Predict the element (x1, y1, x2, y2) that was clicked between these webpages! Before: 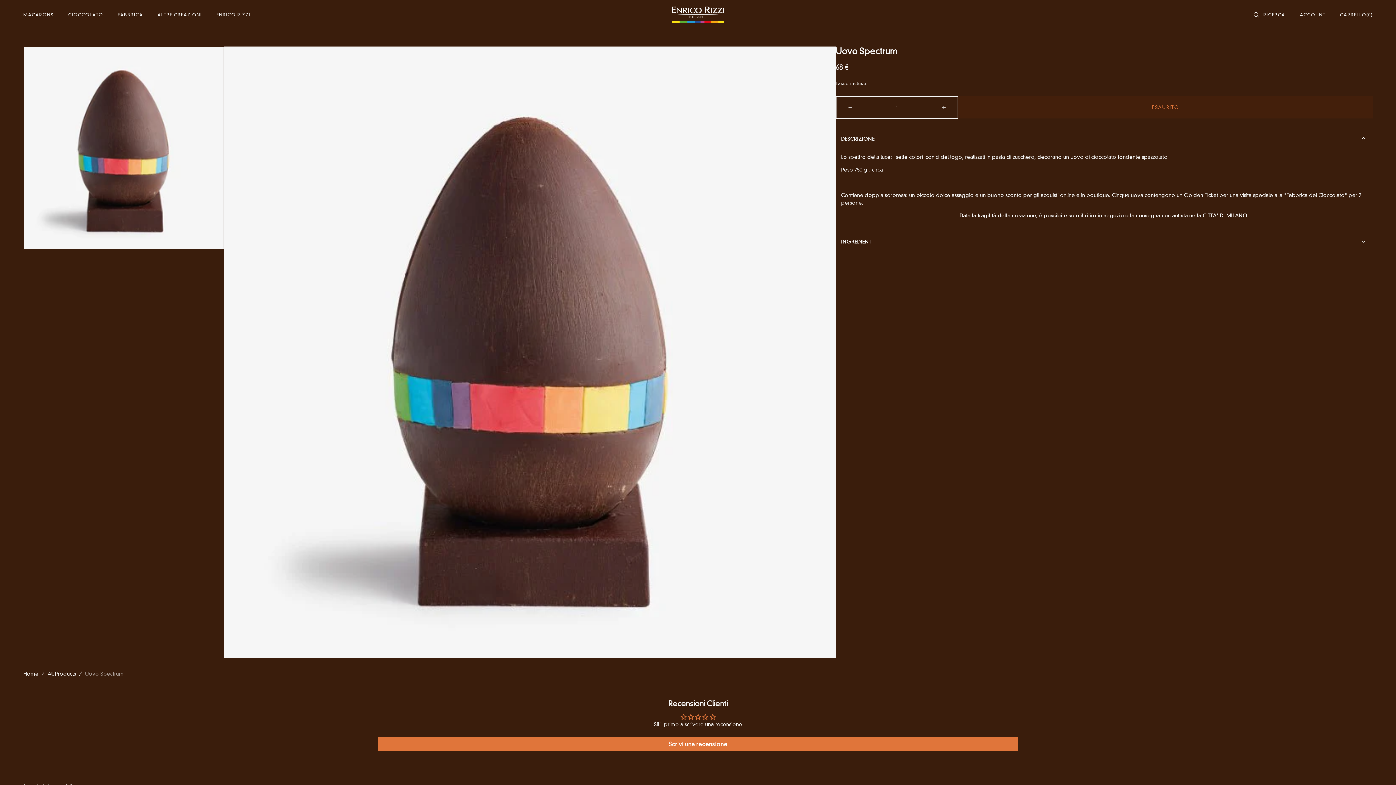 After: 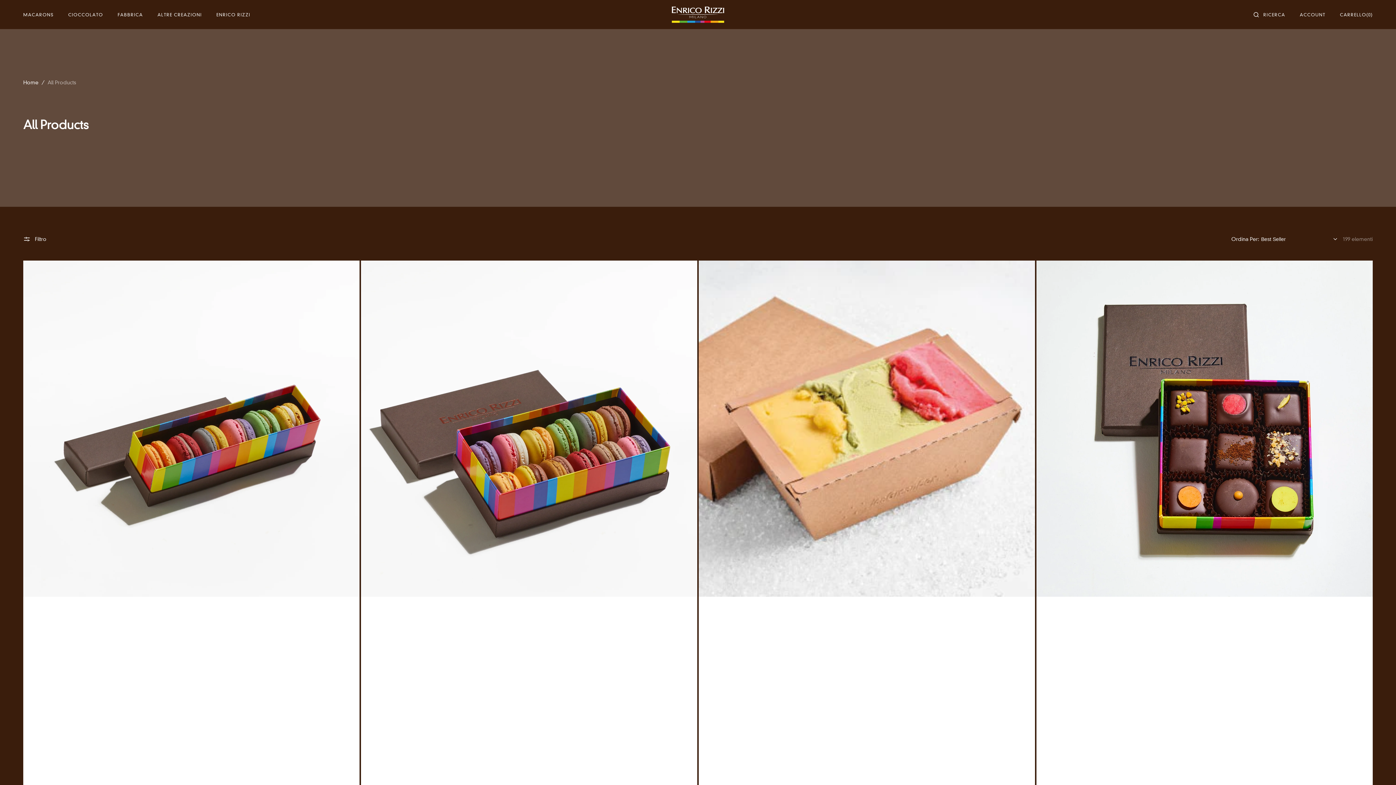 Action: bbox: (47, 670, 76, 678) label: All Products